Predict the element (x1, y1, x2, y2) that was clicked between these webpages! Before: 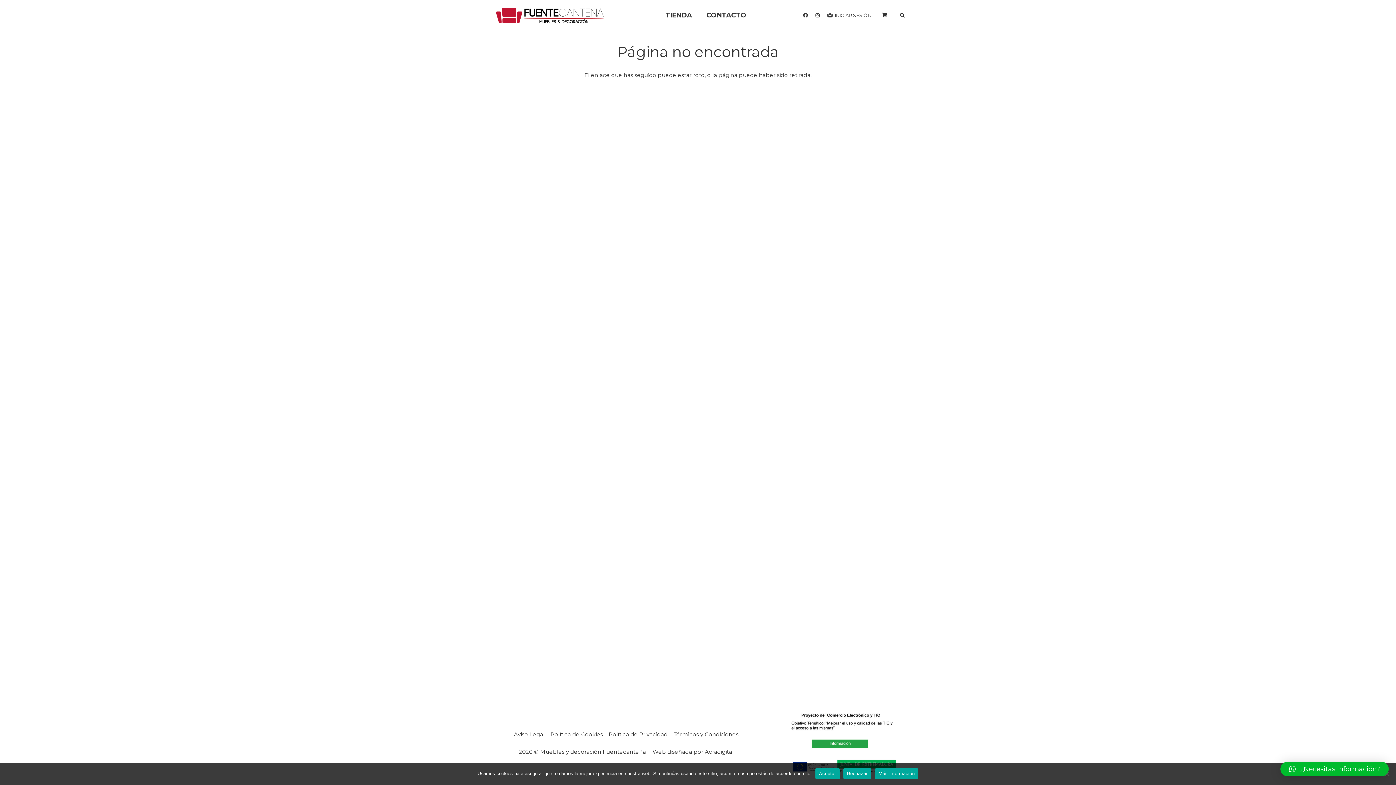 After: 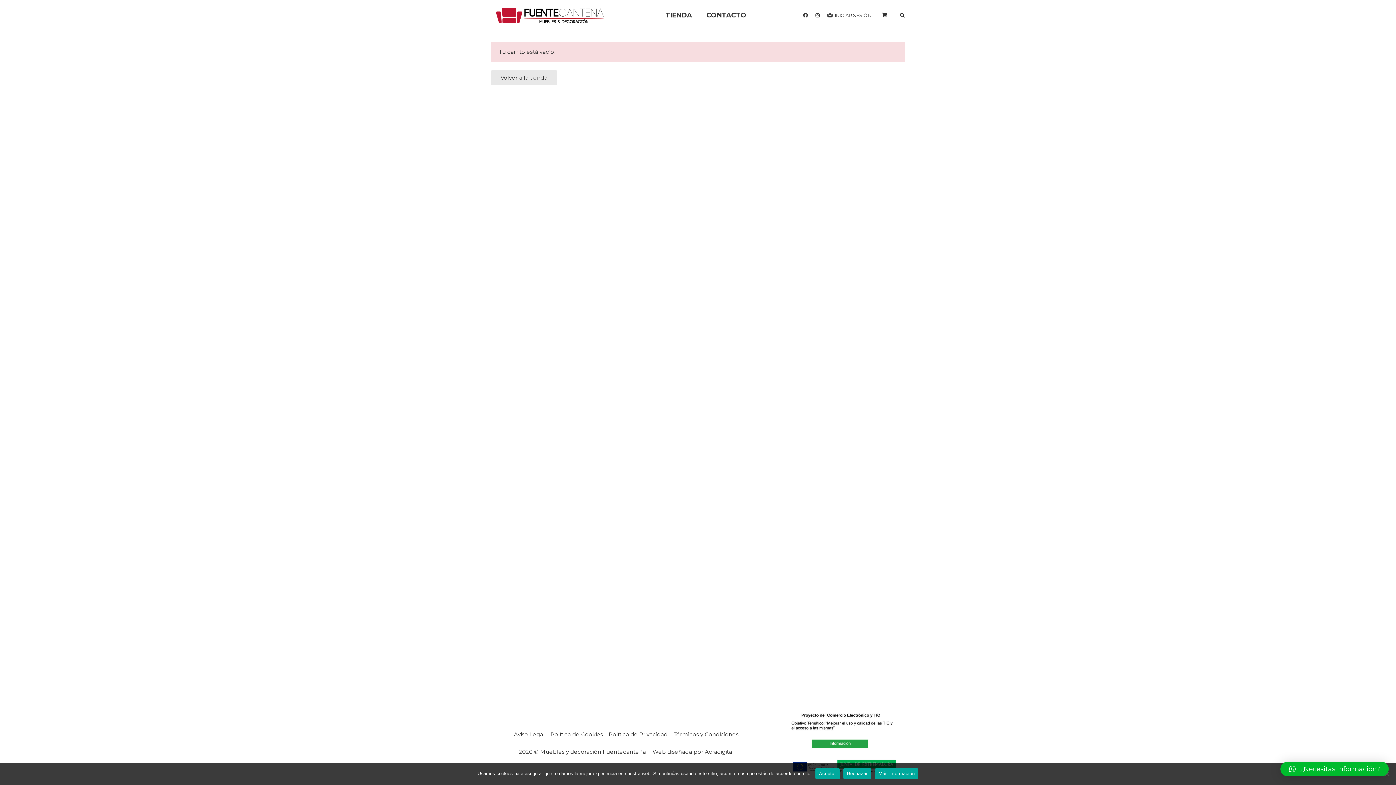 Action: bbox: (879, 0, 889, 30) label: Carrito